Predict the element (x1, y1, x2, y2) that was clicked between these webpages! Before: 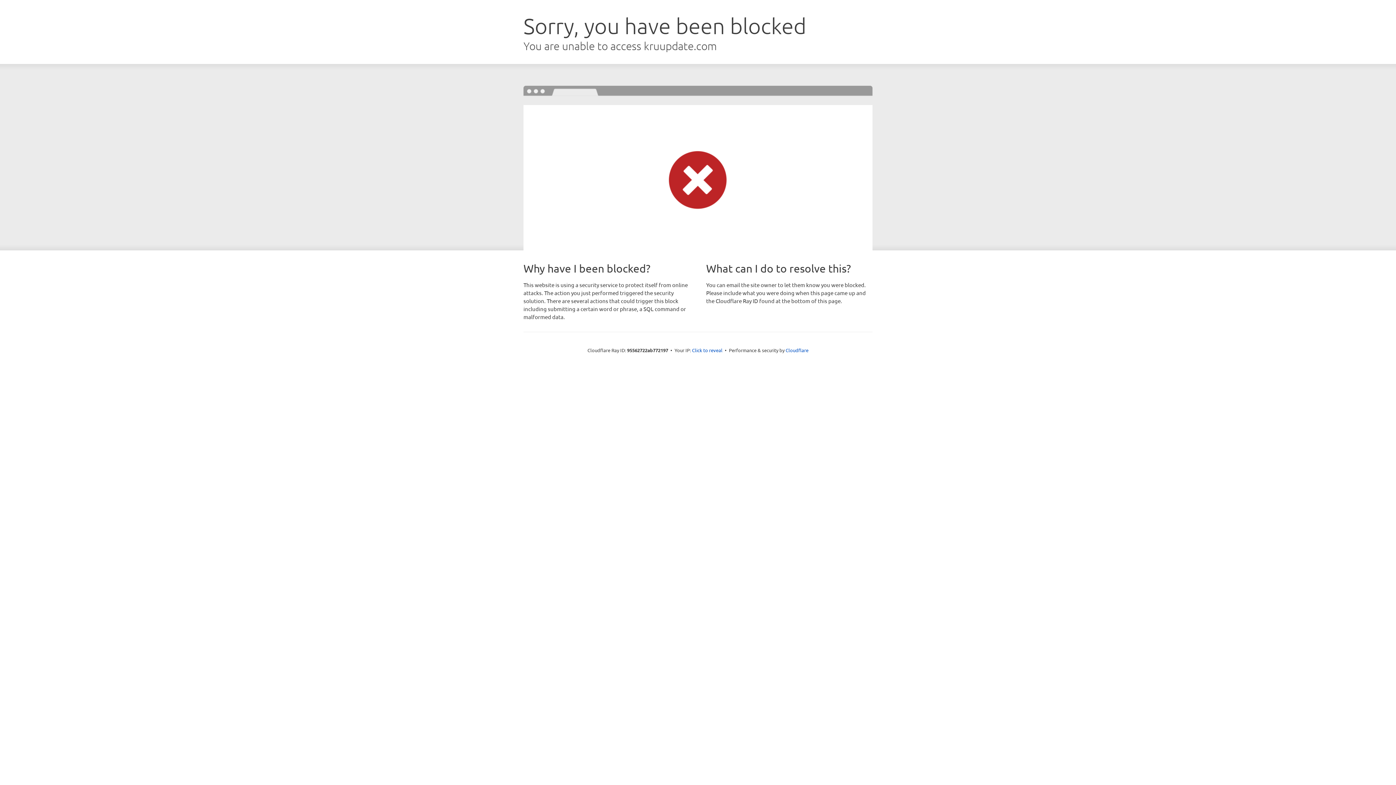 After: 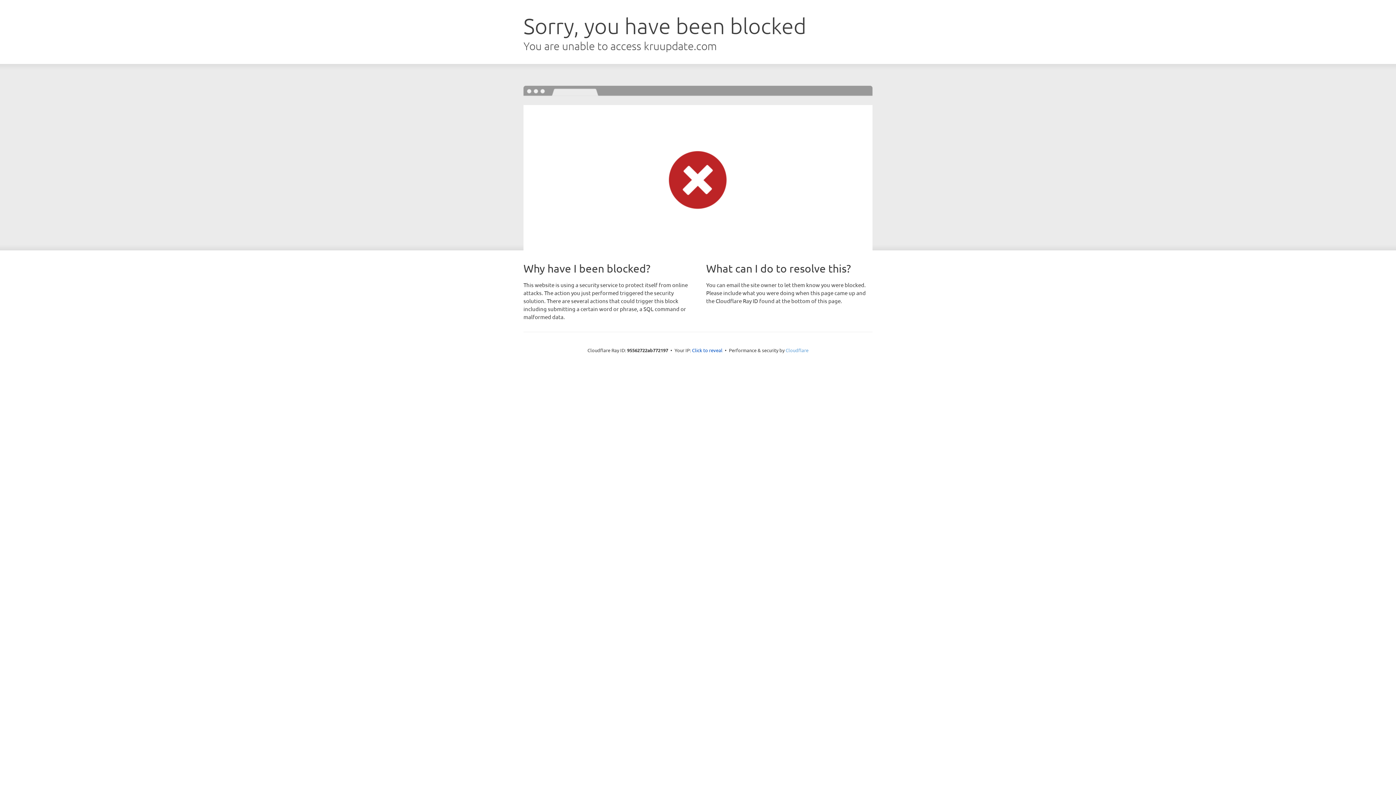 Action: bbox: (785, 347, 808, 353) label: Cloudflare